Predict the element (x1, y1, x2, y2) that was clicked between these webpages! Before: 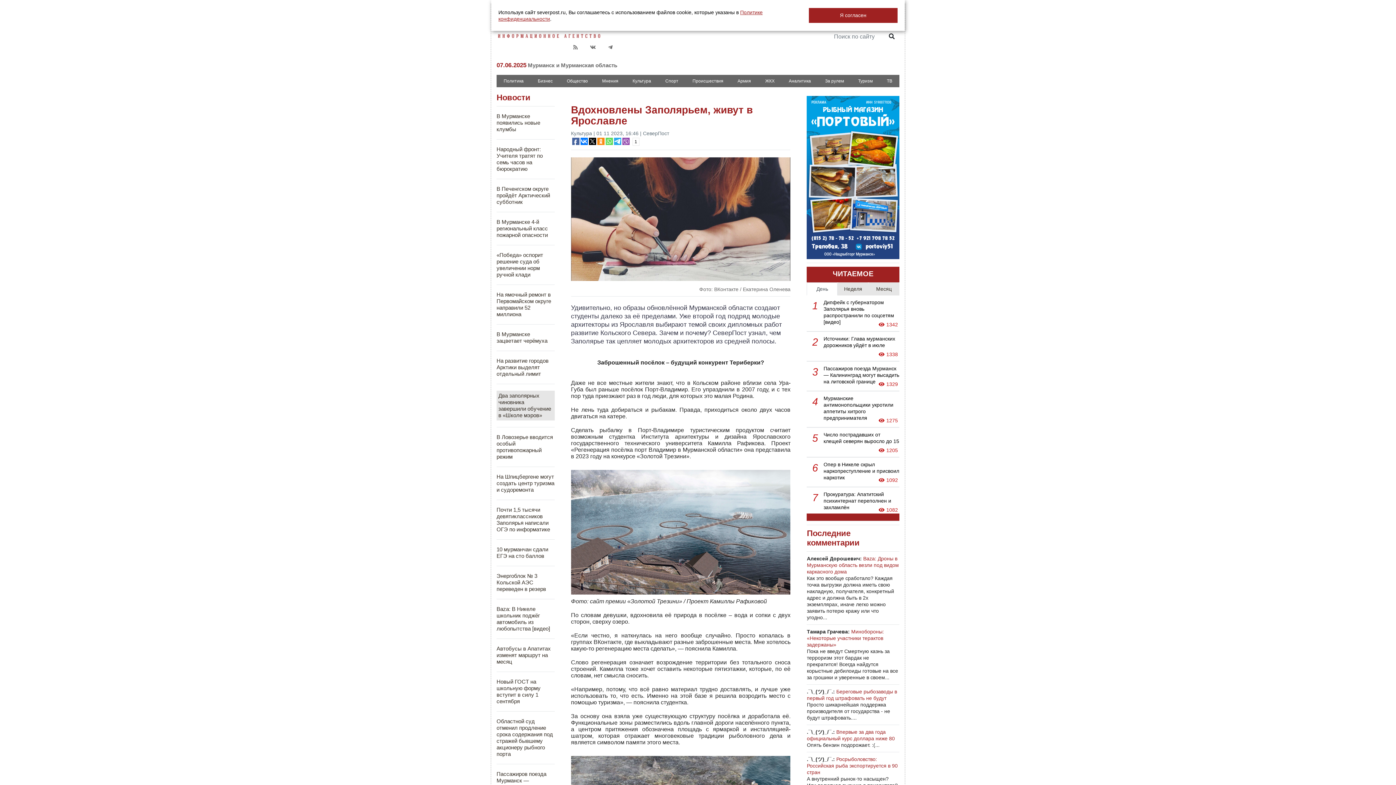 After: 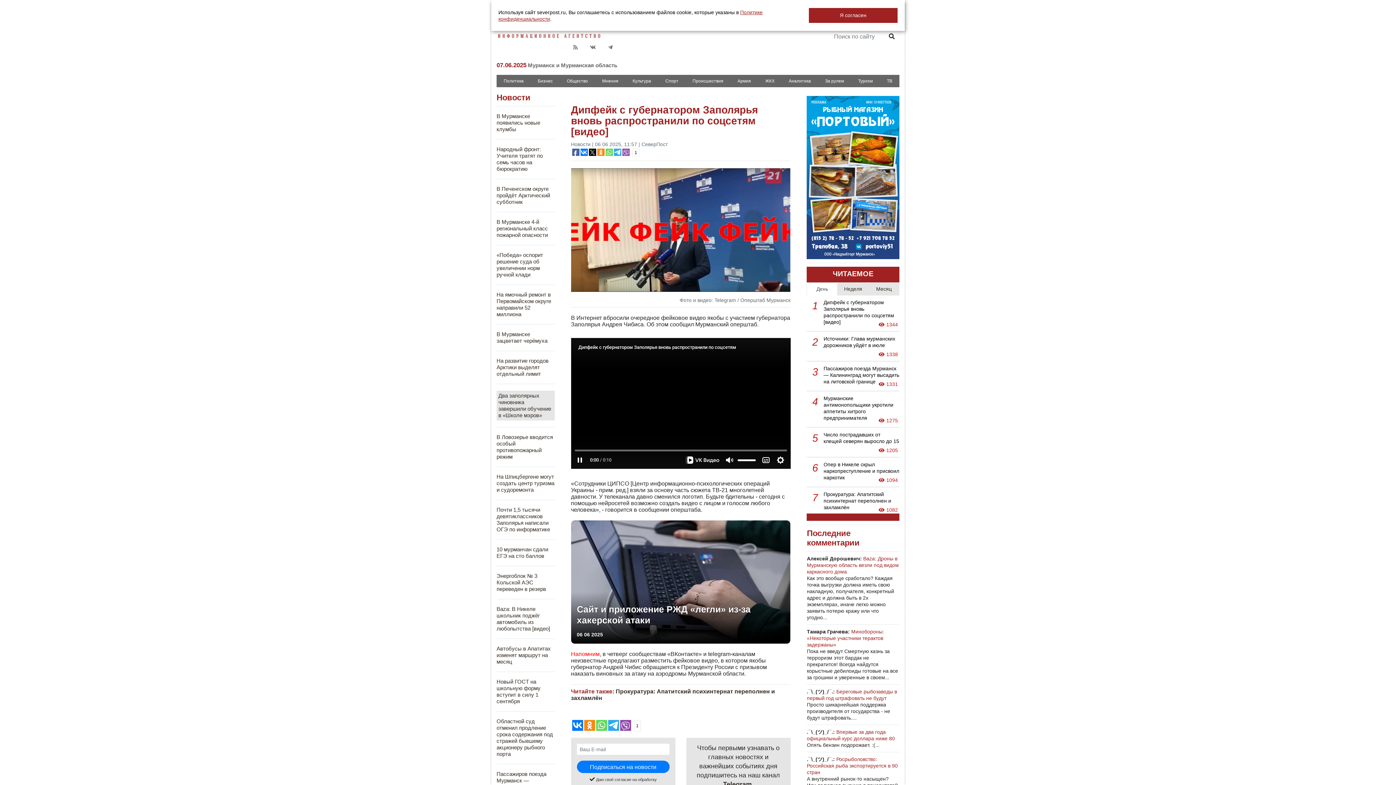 Action: bbox: (823, 299, 894, 325) label: Дипфейк с губернатором Заполярья вновь распространили по соцсетям [видео]